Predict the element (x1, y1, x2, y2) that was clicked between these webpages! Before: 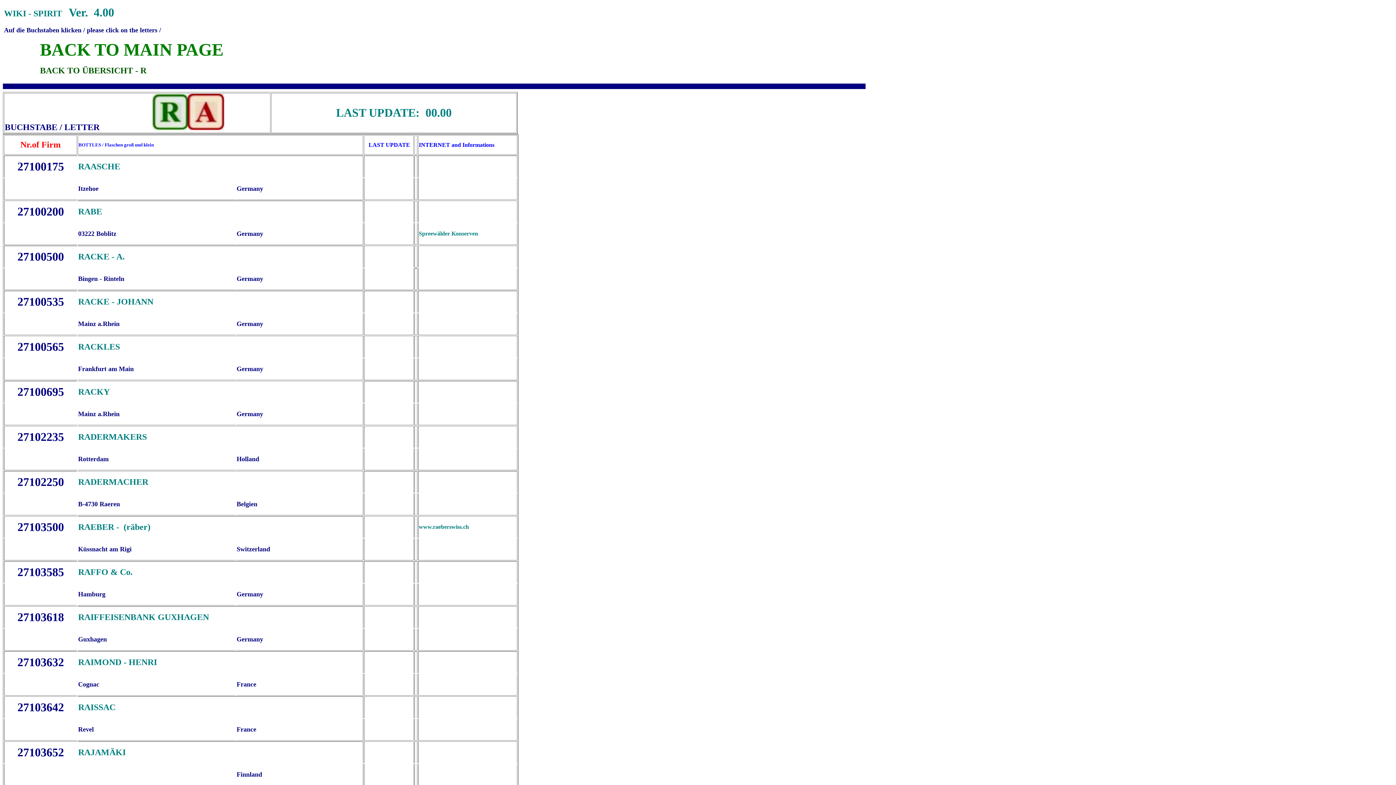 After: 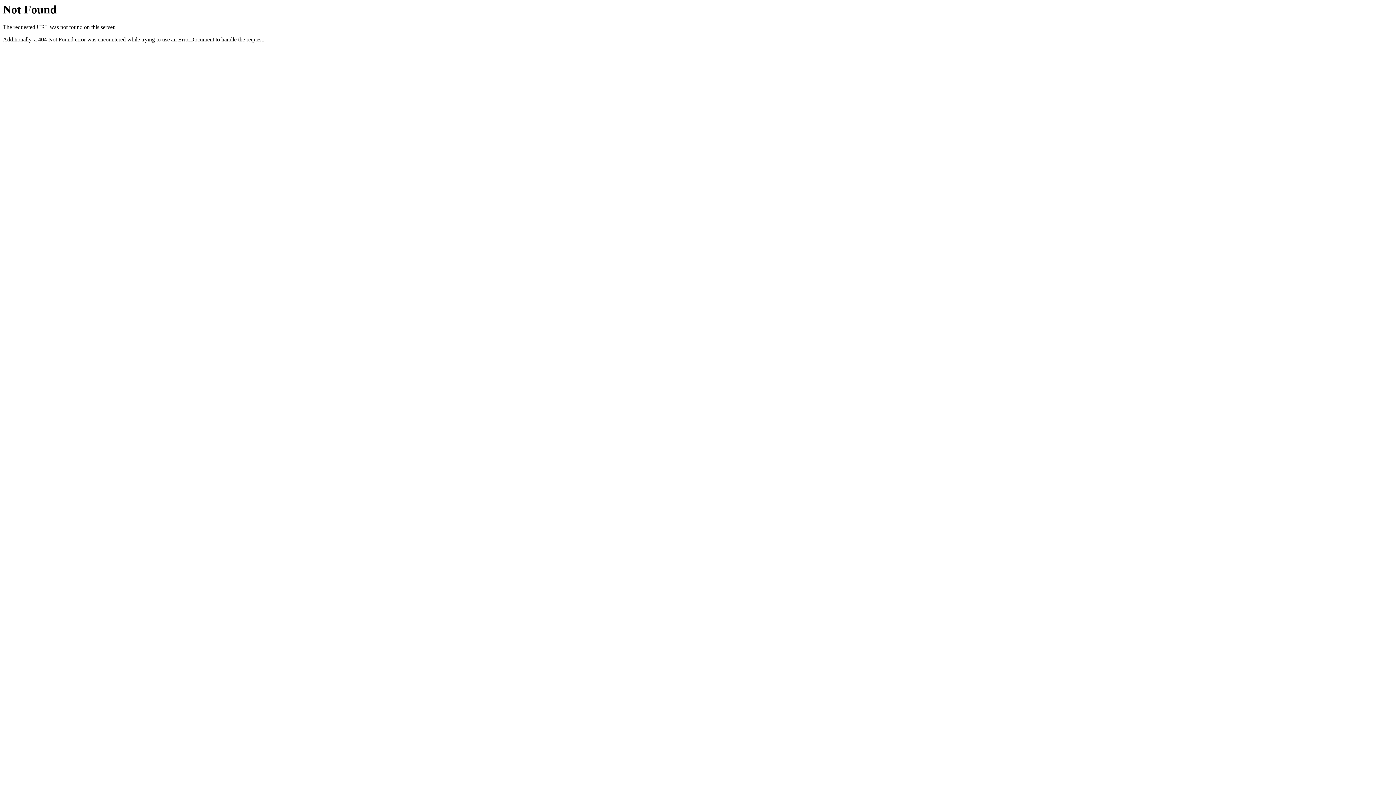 Action: label: 27103500 bbox: (17, 520, 64, 533)